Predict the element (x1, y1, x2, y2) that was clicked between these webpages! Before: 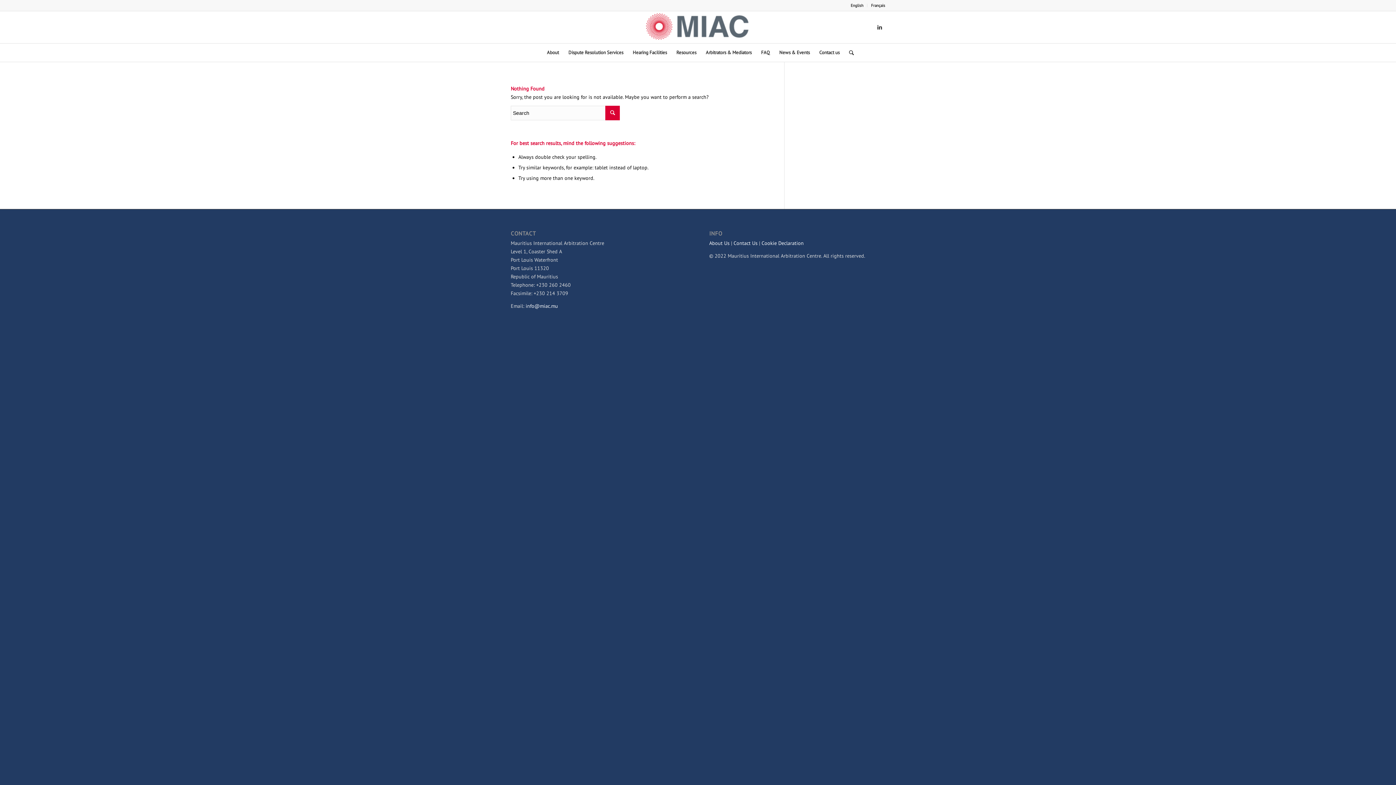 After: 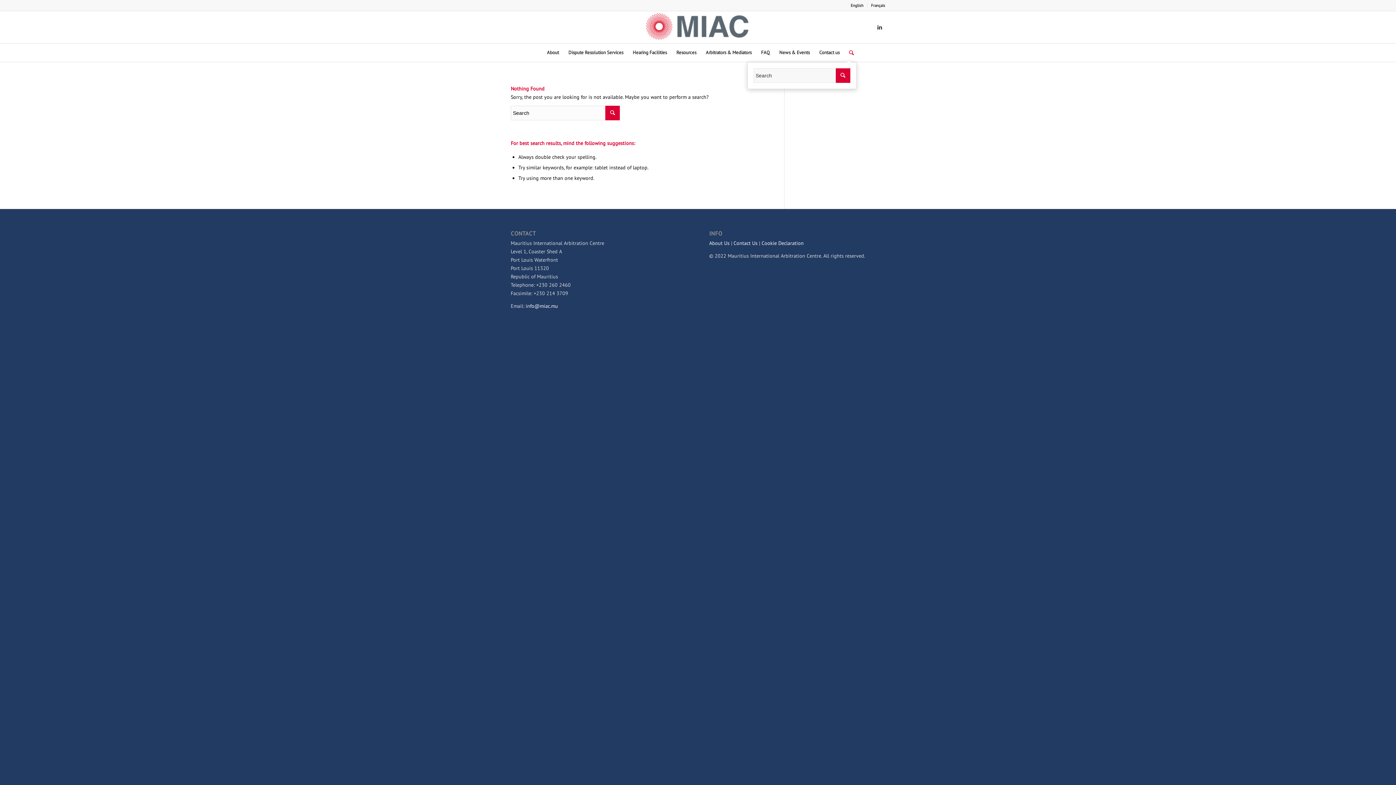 Action: label: Search bbox: (844, 43, 854, 61)